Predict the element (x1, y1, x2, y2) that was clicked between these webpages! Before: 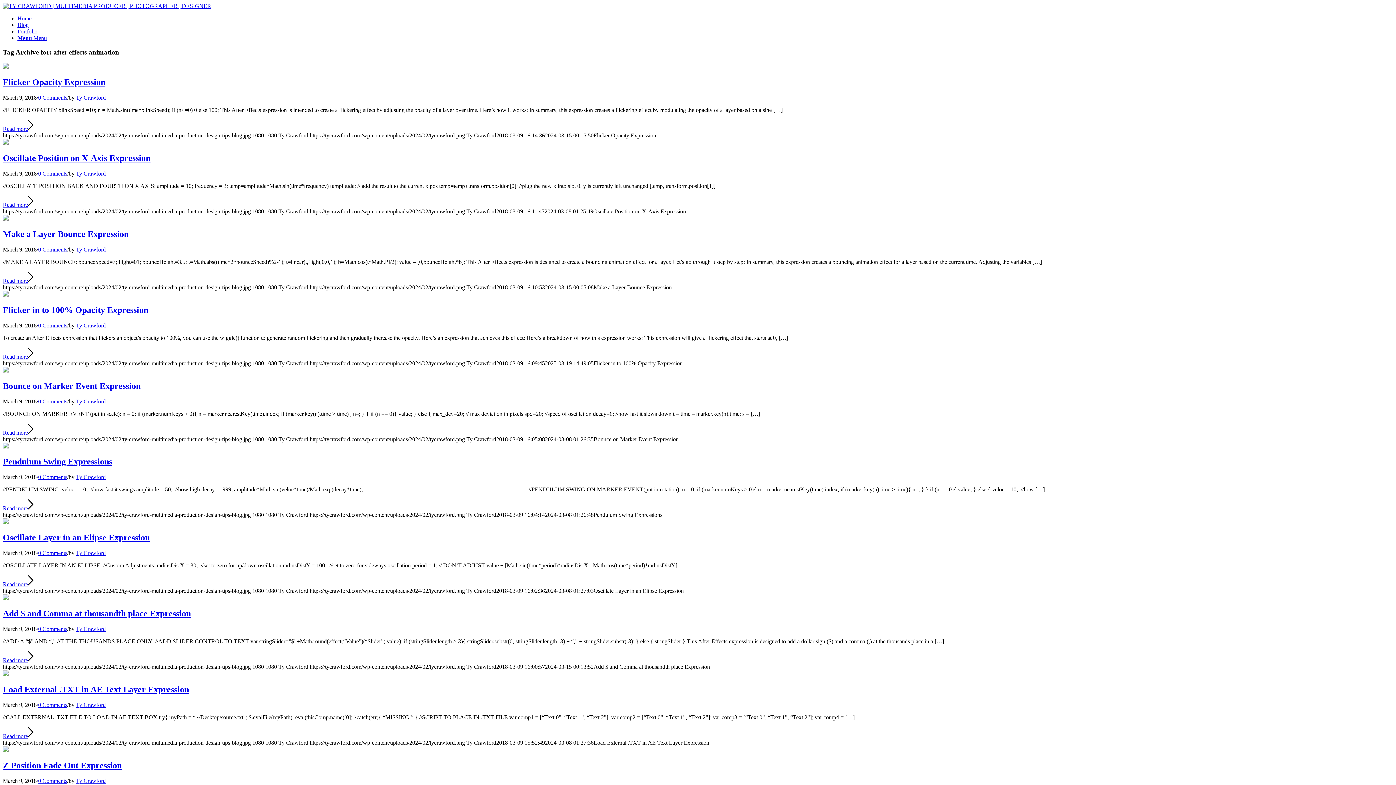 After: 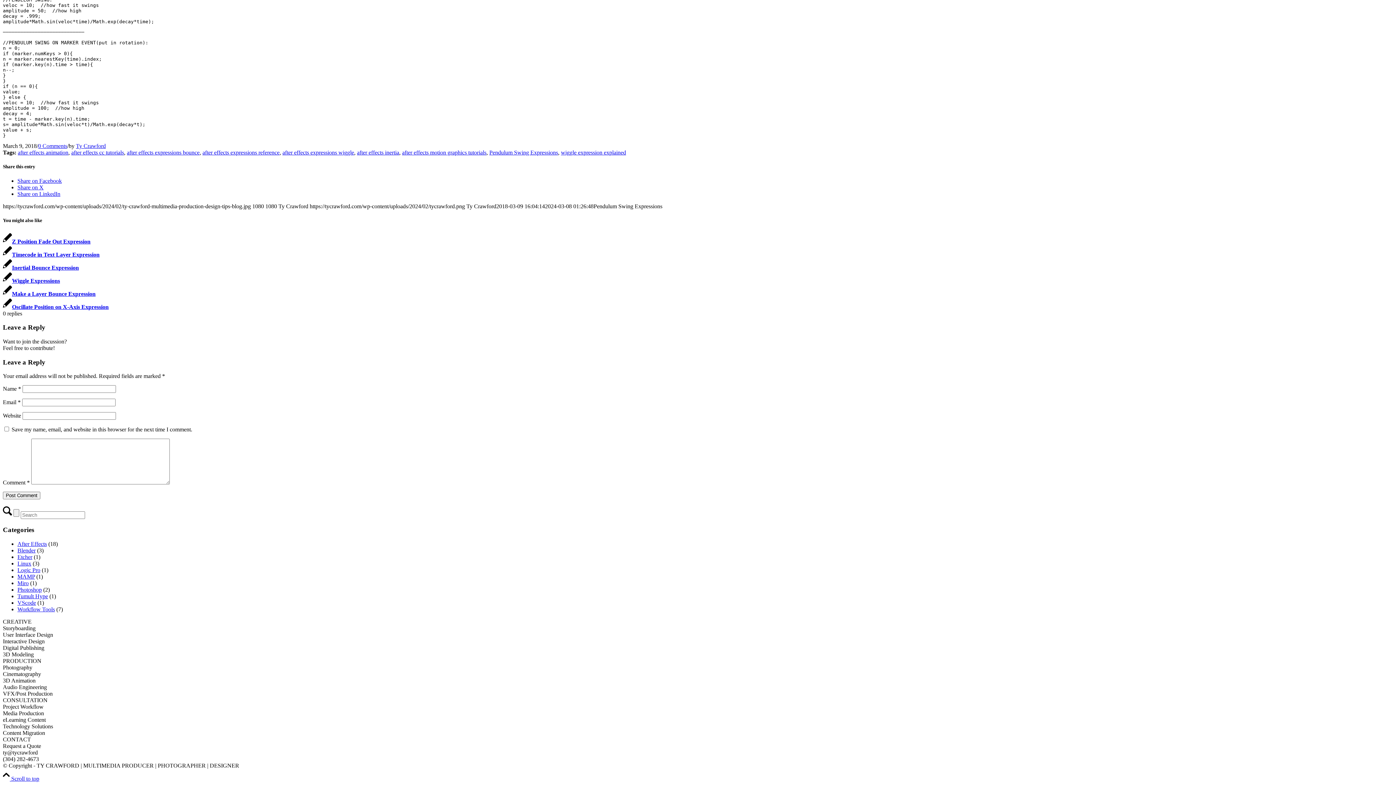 Action: bbox: (38, 474, 67, 480) label: 0 Comments